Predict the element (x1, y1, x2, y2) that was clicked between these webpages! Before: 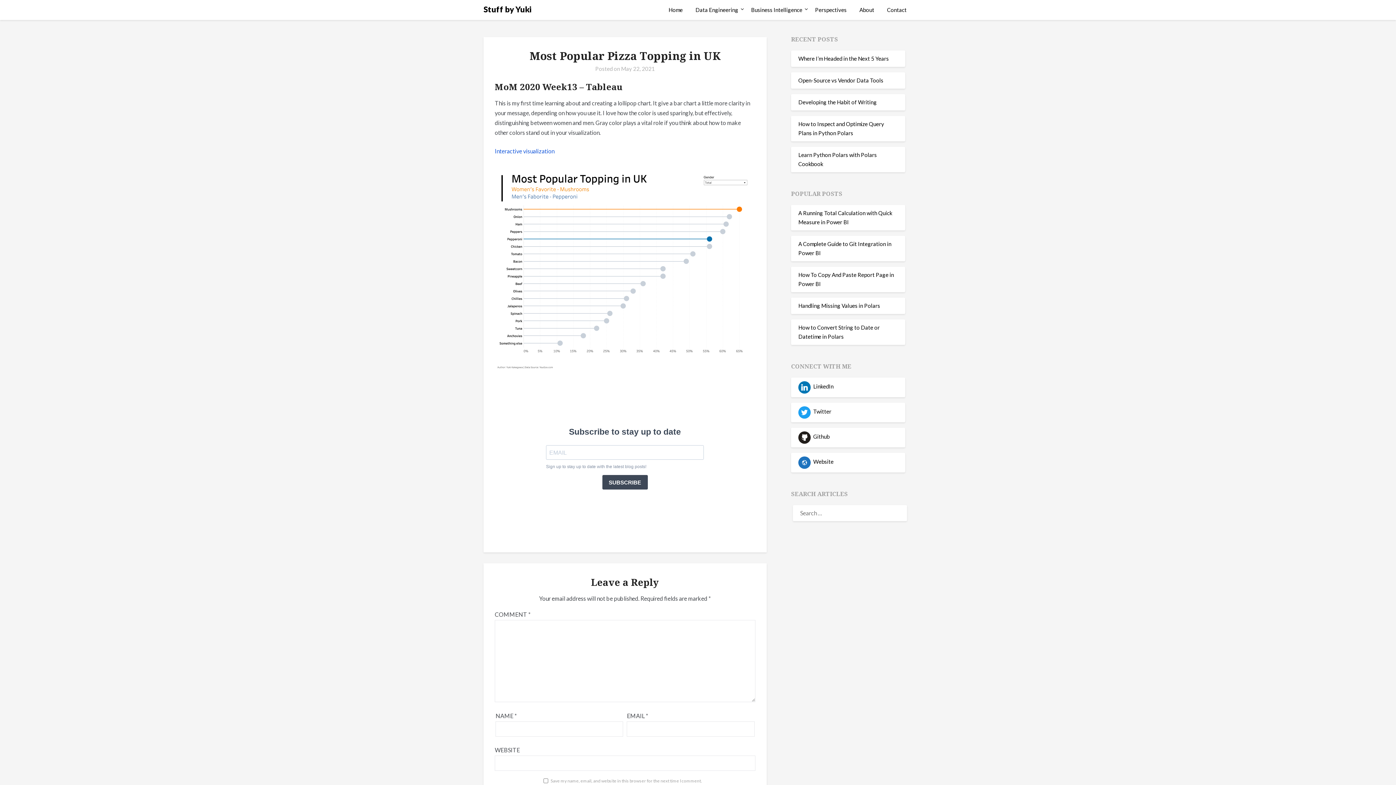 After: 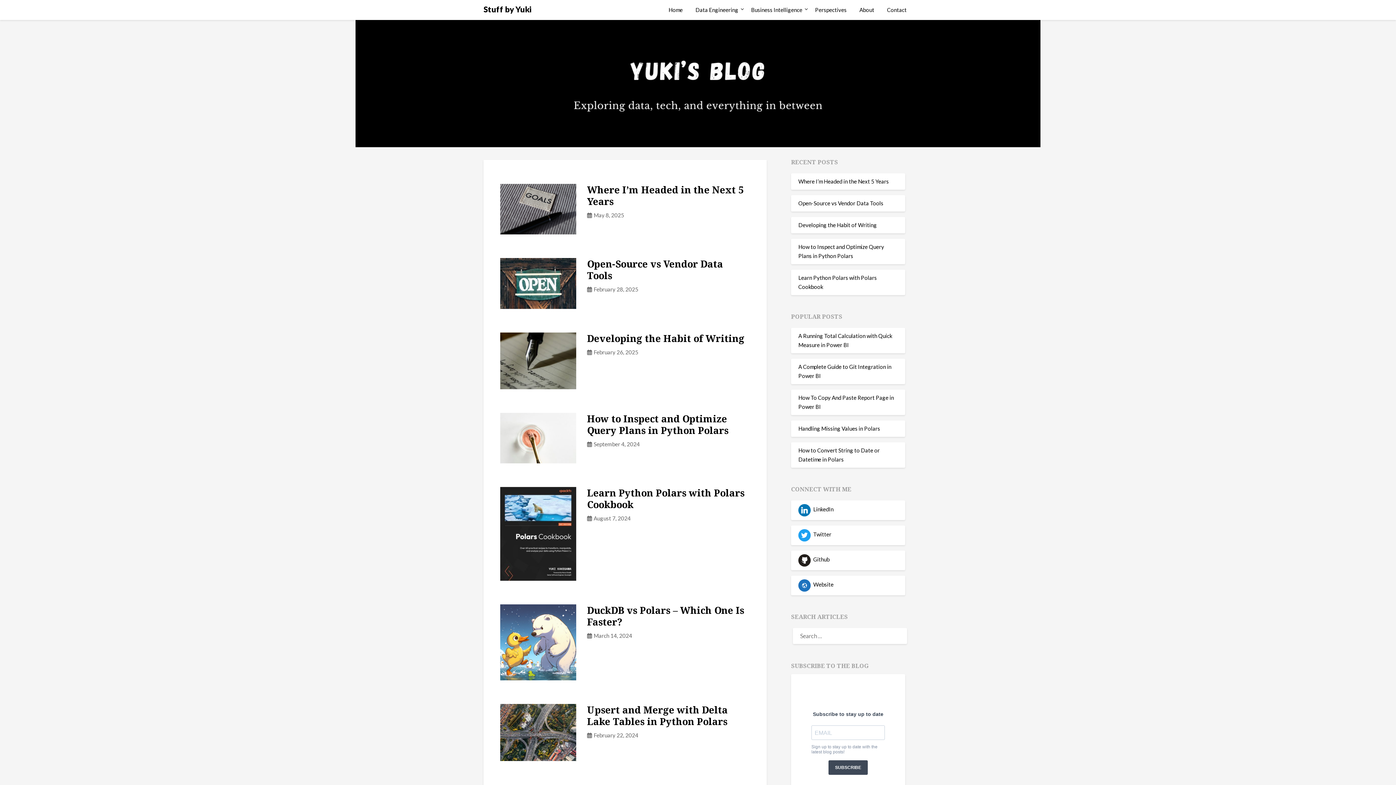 Action: label: Stuff by Yuki bbox: (483, 2, 531, 15)